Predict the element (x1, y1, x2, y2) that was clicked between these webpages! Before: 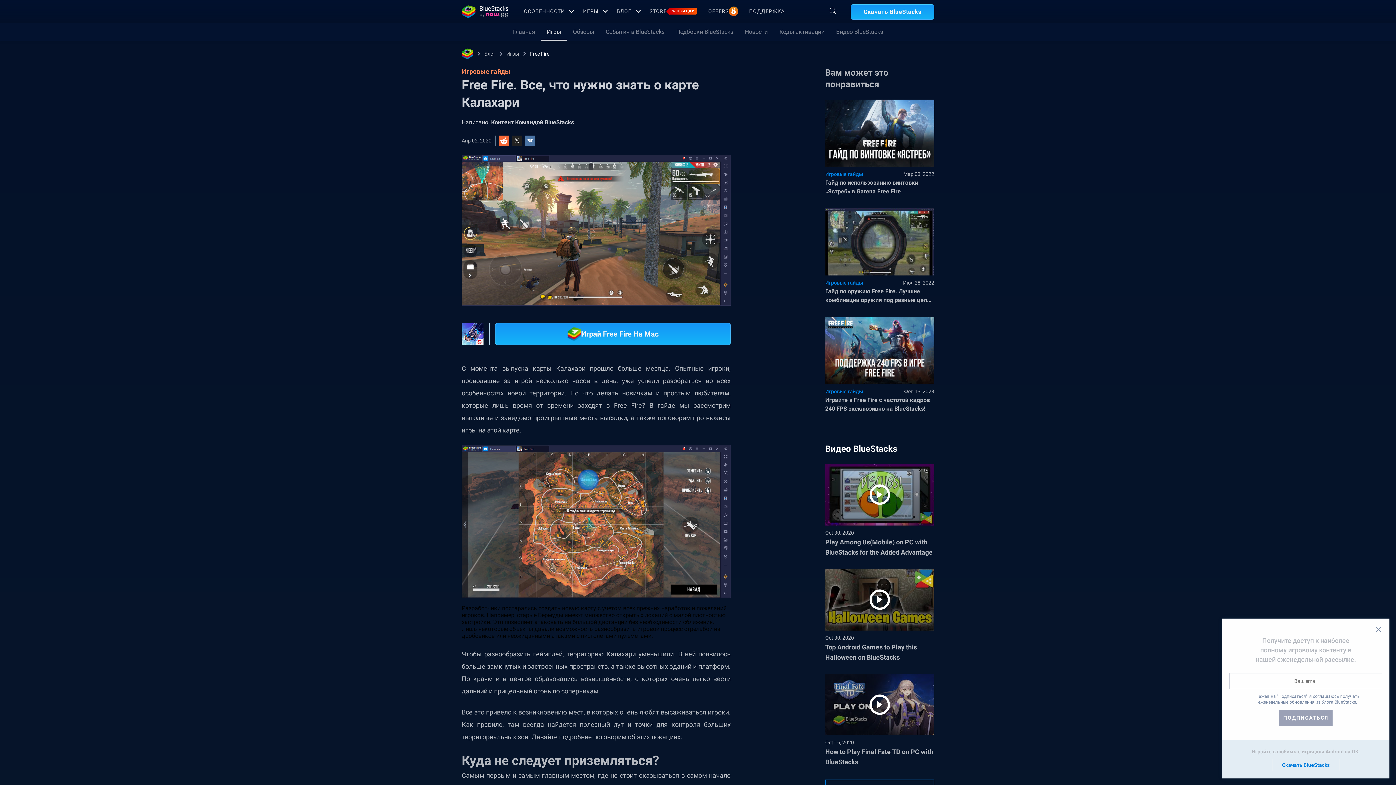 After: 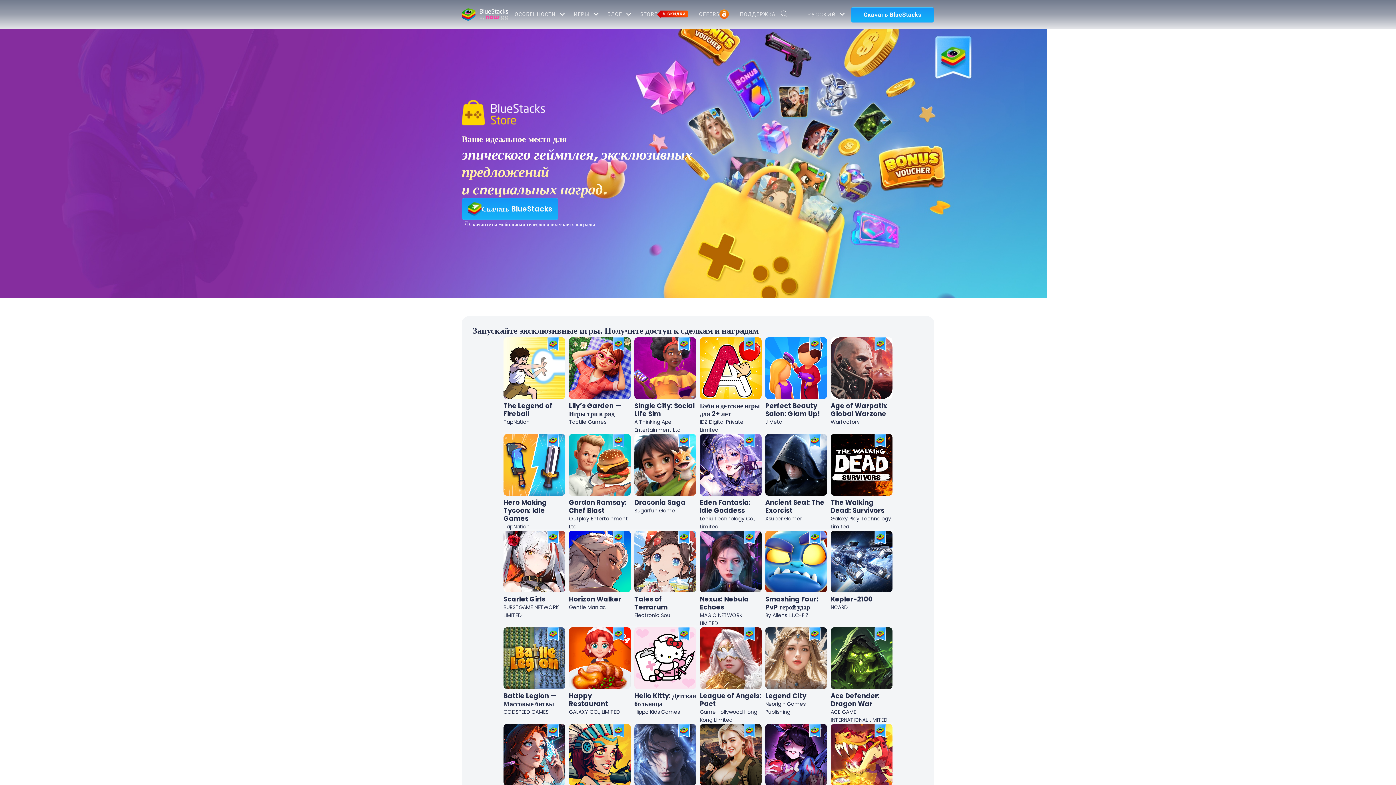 Action: bbox: (649, 0, 697, 22) label: STORE
% СКИДКИ